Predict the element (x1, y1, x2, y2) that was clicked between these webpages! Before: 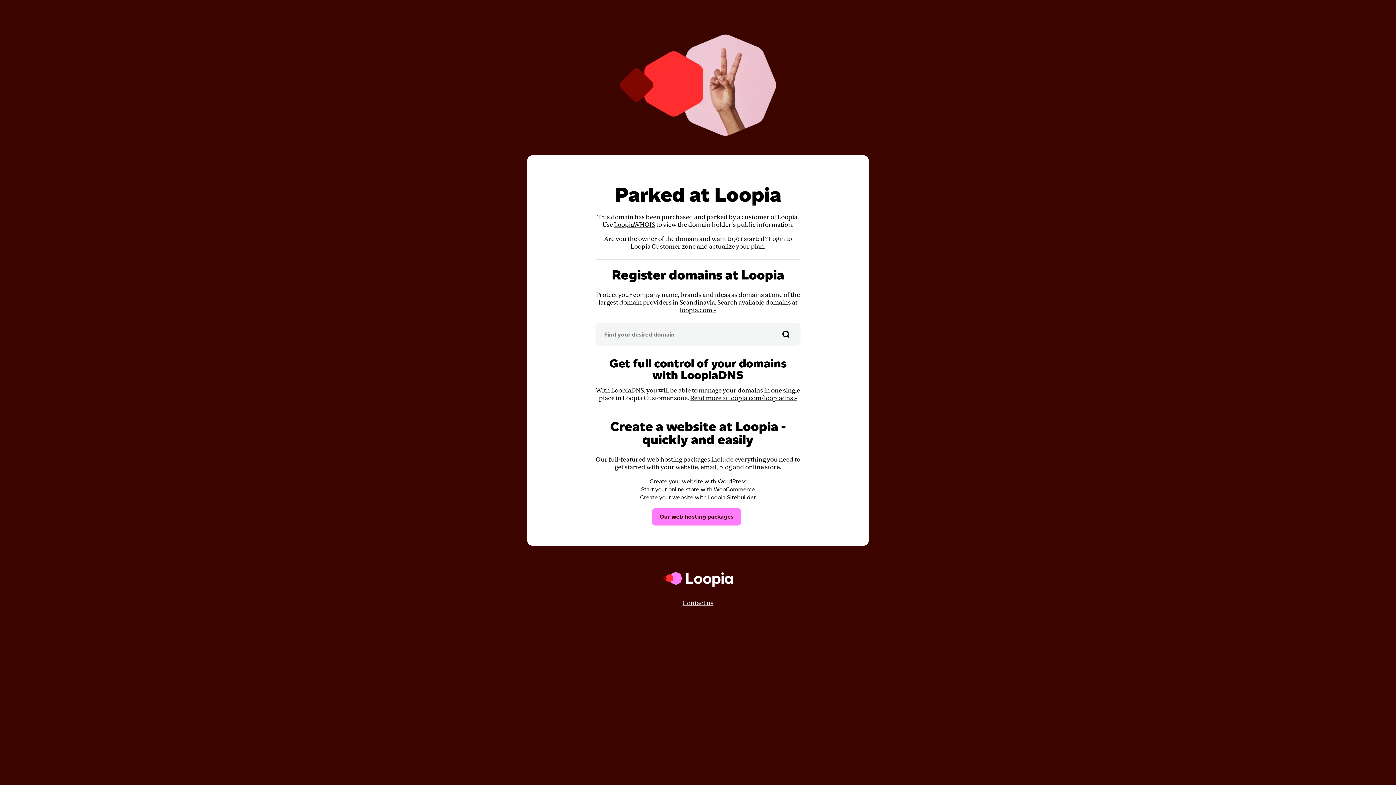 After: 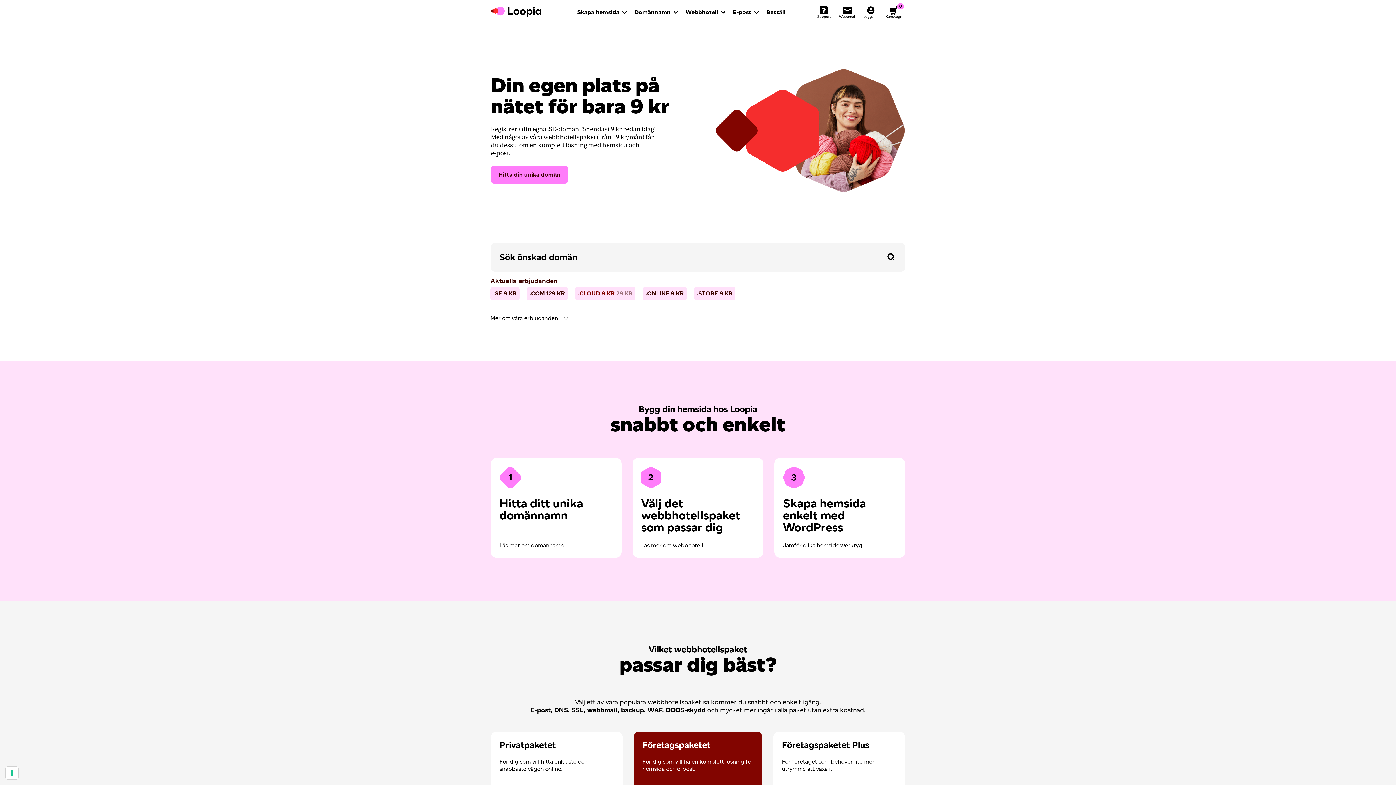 Action: bbox: (662, 593, 733, 599)